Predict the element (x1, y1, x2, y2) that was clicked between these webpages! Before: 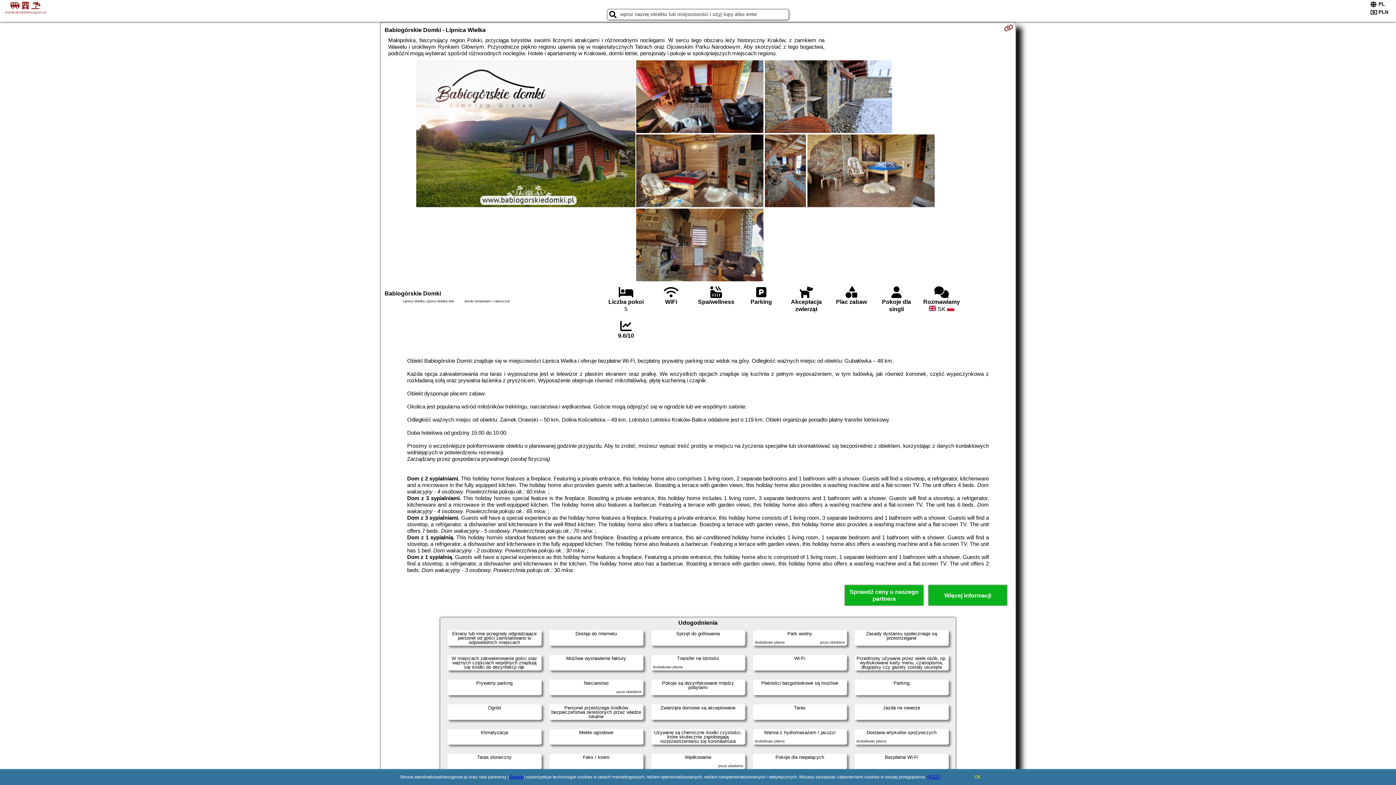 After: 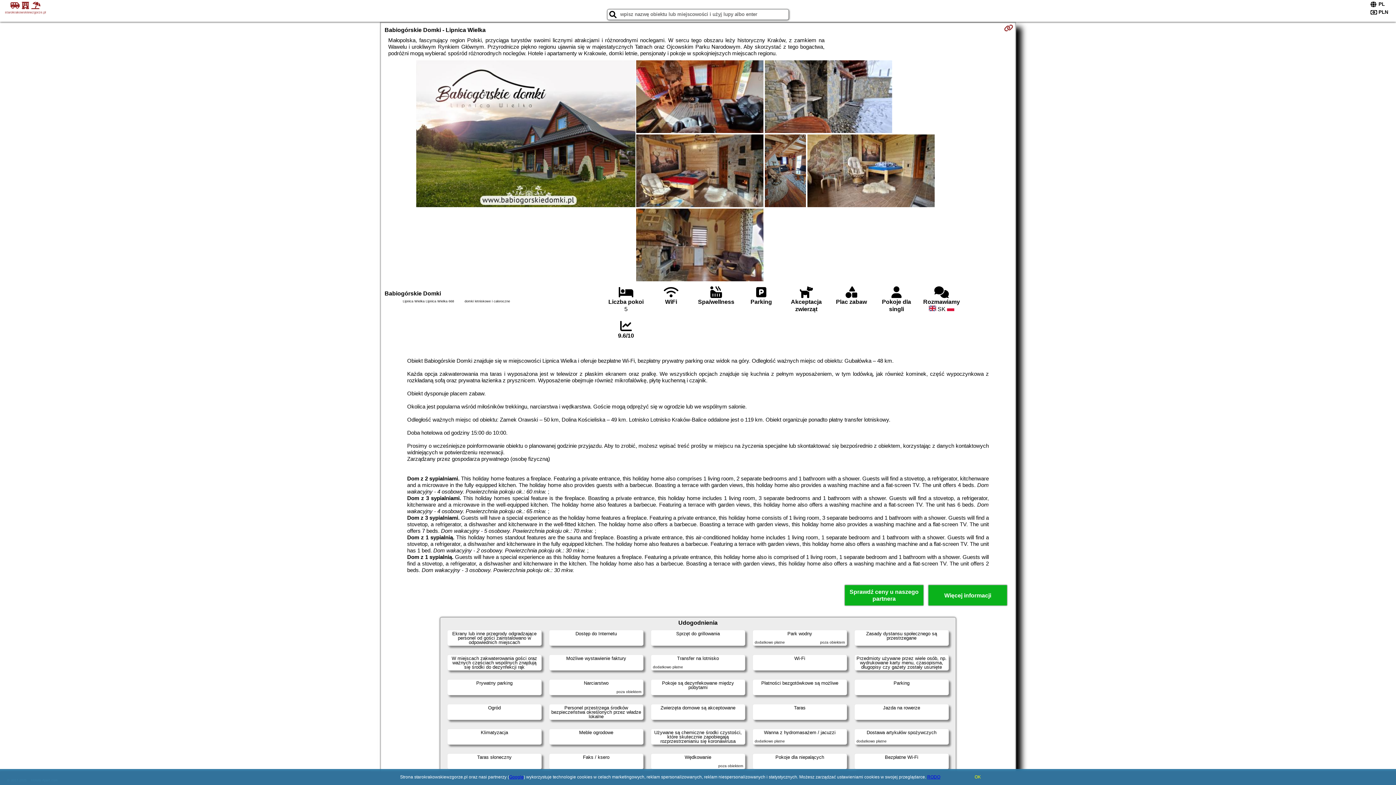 Action: bbox: (509, 774, 523, 780) label: Google